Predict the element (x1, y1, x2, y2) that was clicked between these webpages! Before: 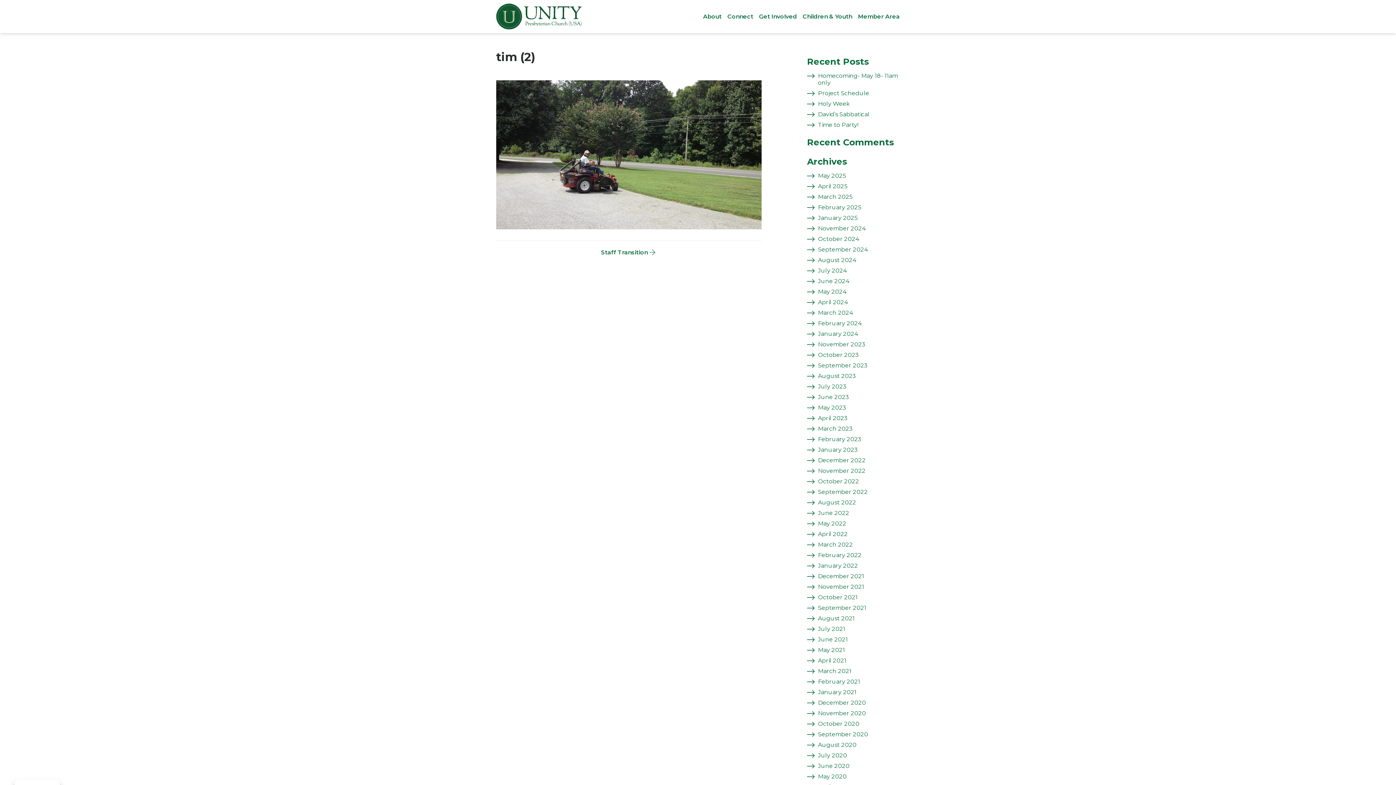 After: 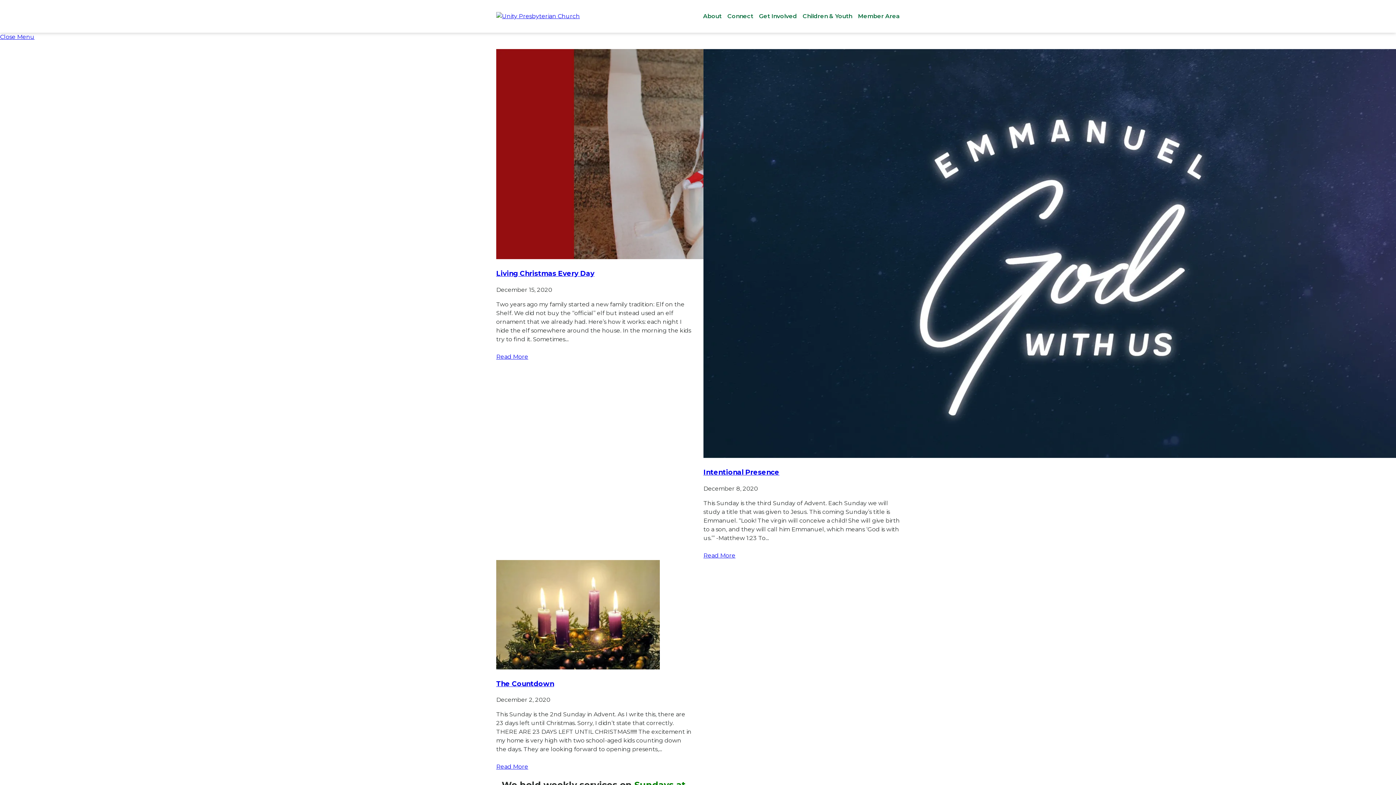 Action: bbox: (818, 699, 866, 706) label: December 2020